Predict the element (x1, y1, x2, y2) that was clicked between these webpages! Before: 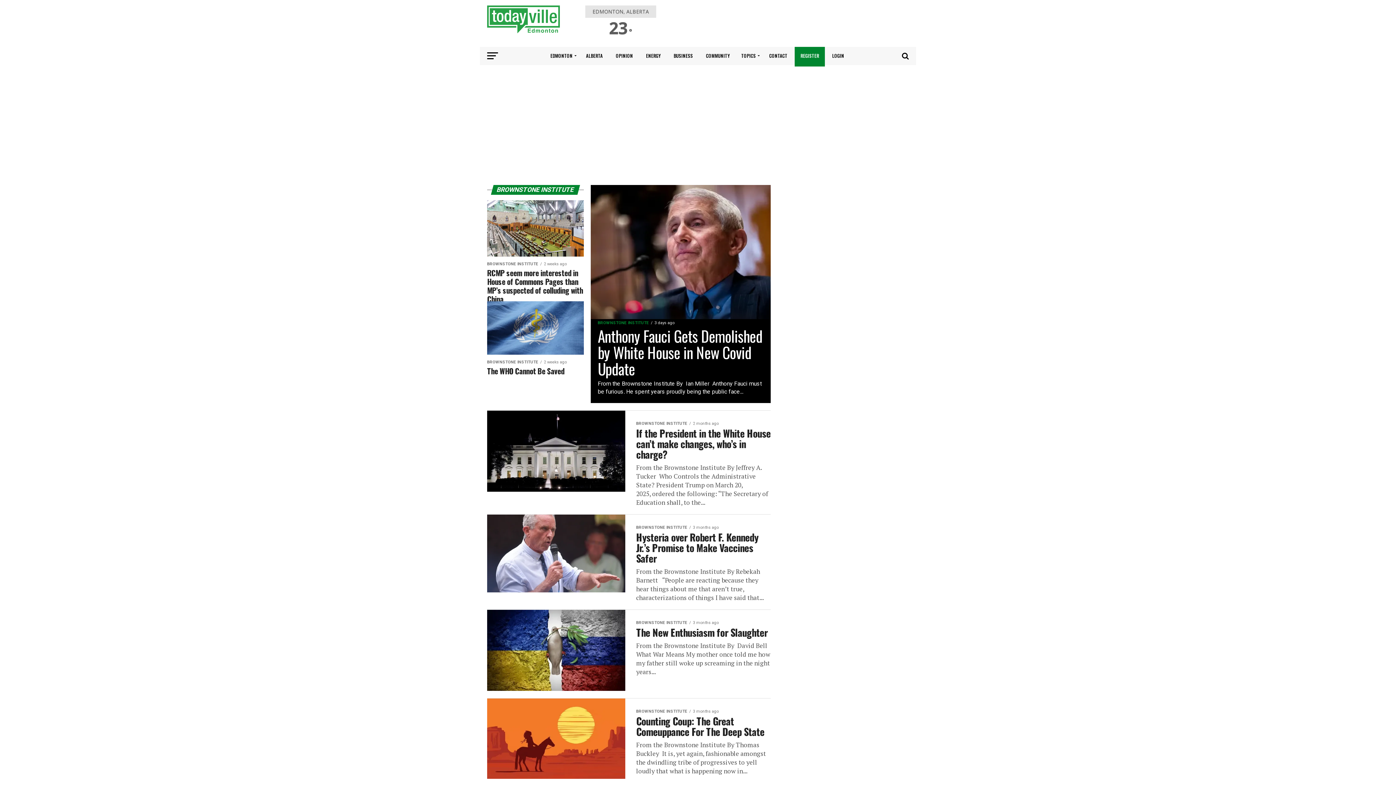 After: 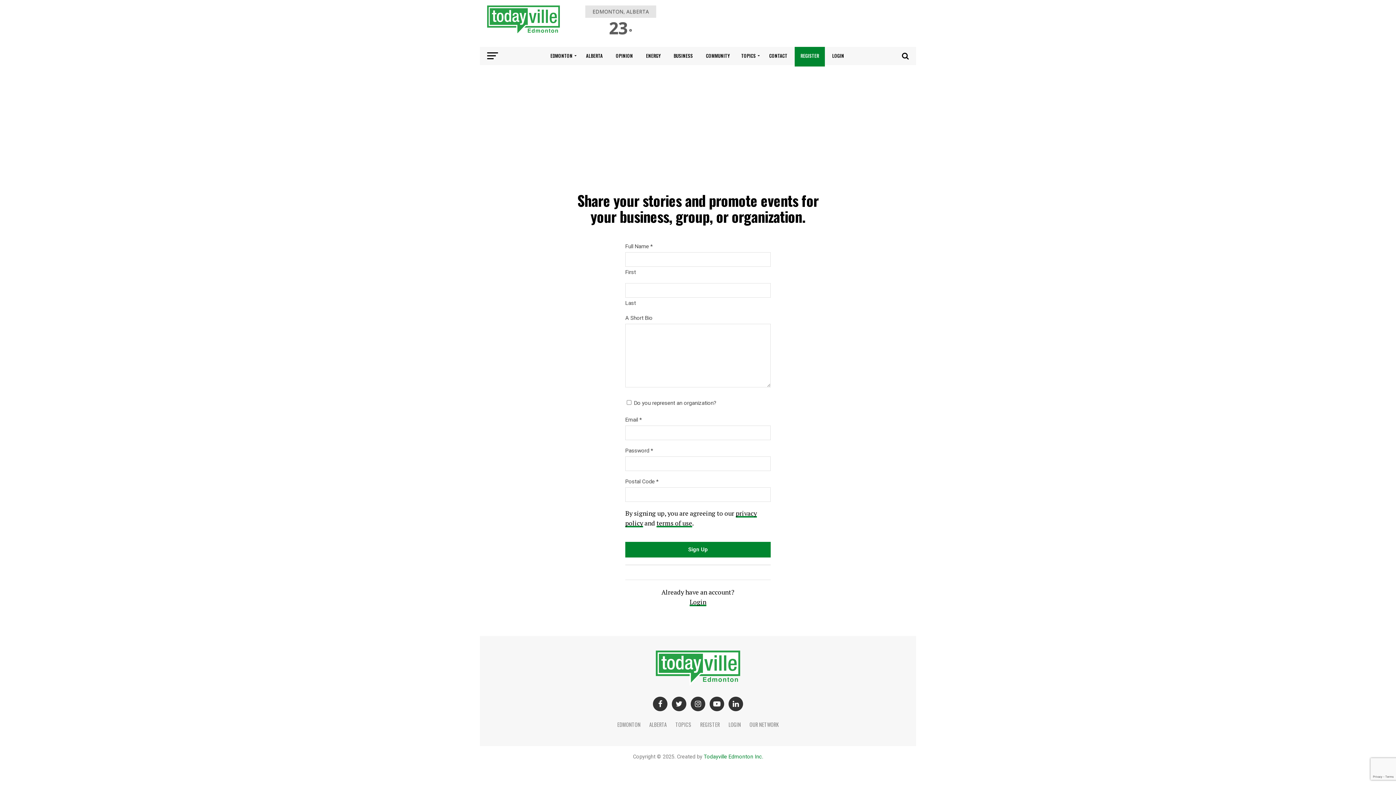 Action: bbox: (794, 46, 825, 65) label: REGISTER